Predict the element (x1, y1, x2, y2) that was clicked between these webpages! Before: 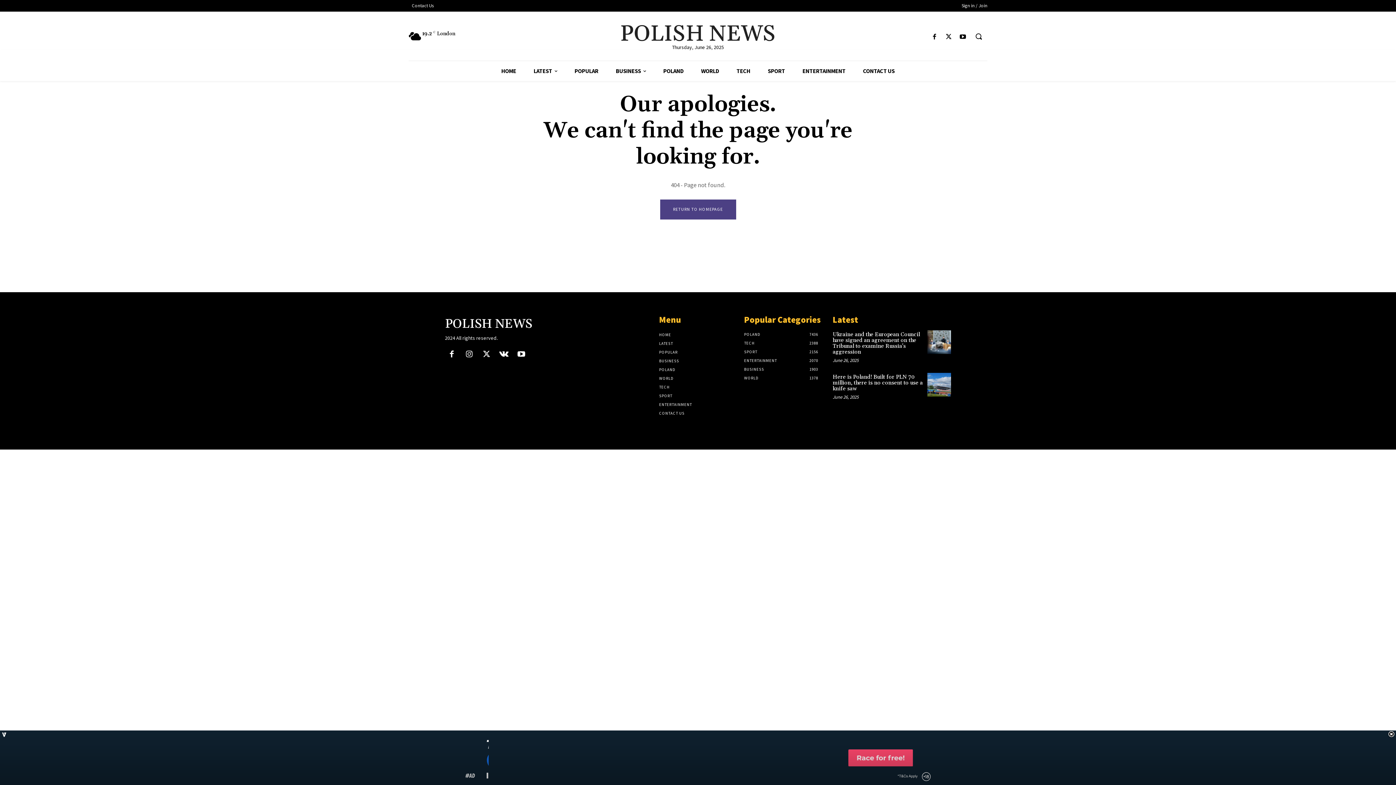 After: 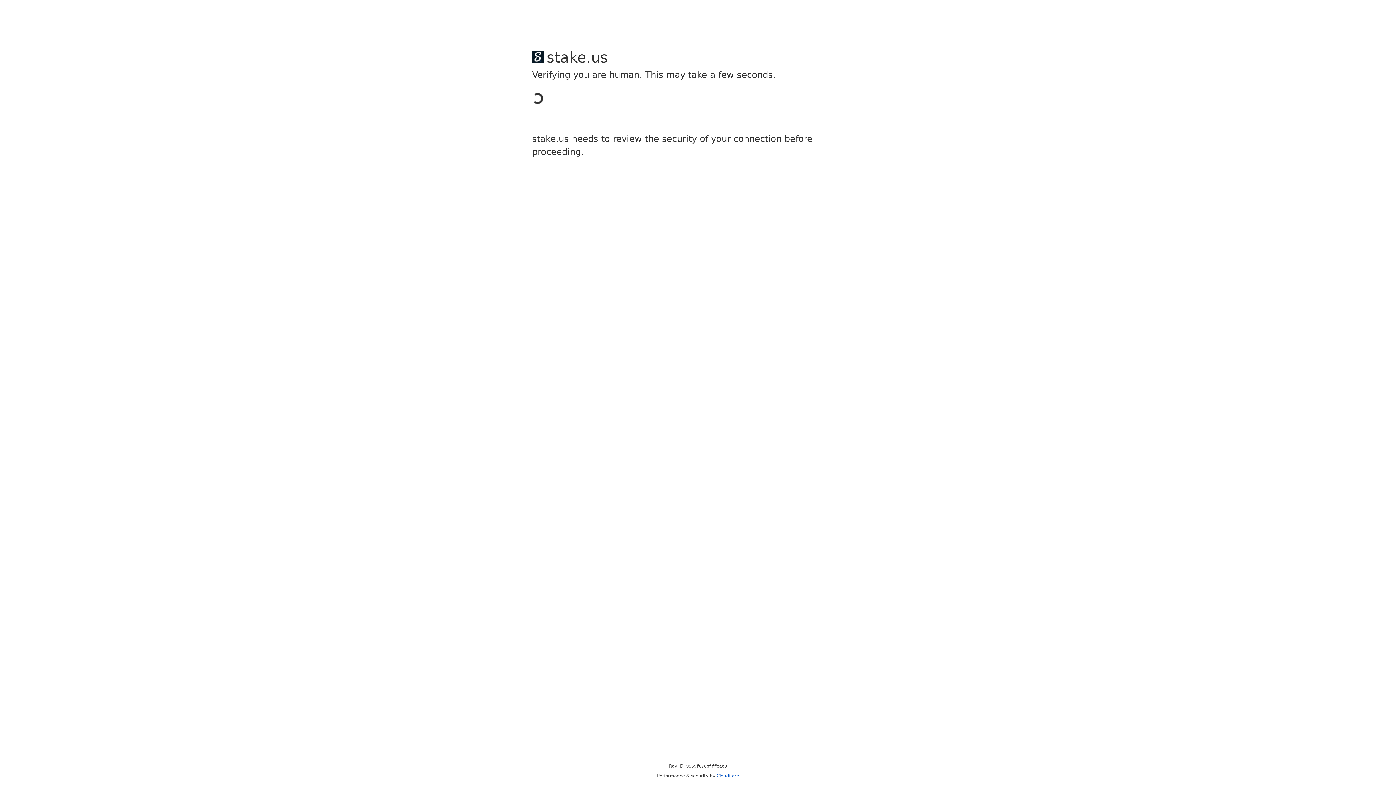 Action: bbox: (497, 348, 510, 361)